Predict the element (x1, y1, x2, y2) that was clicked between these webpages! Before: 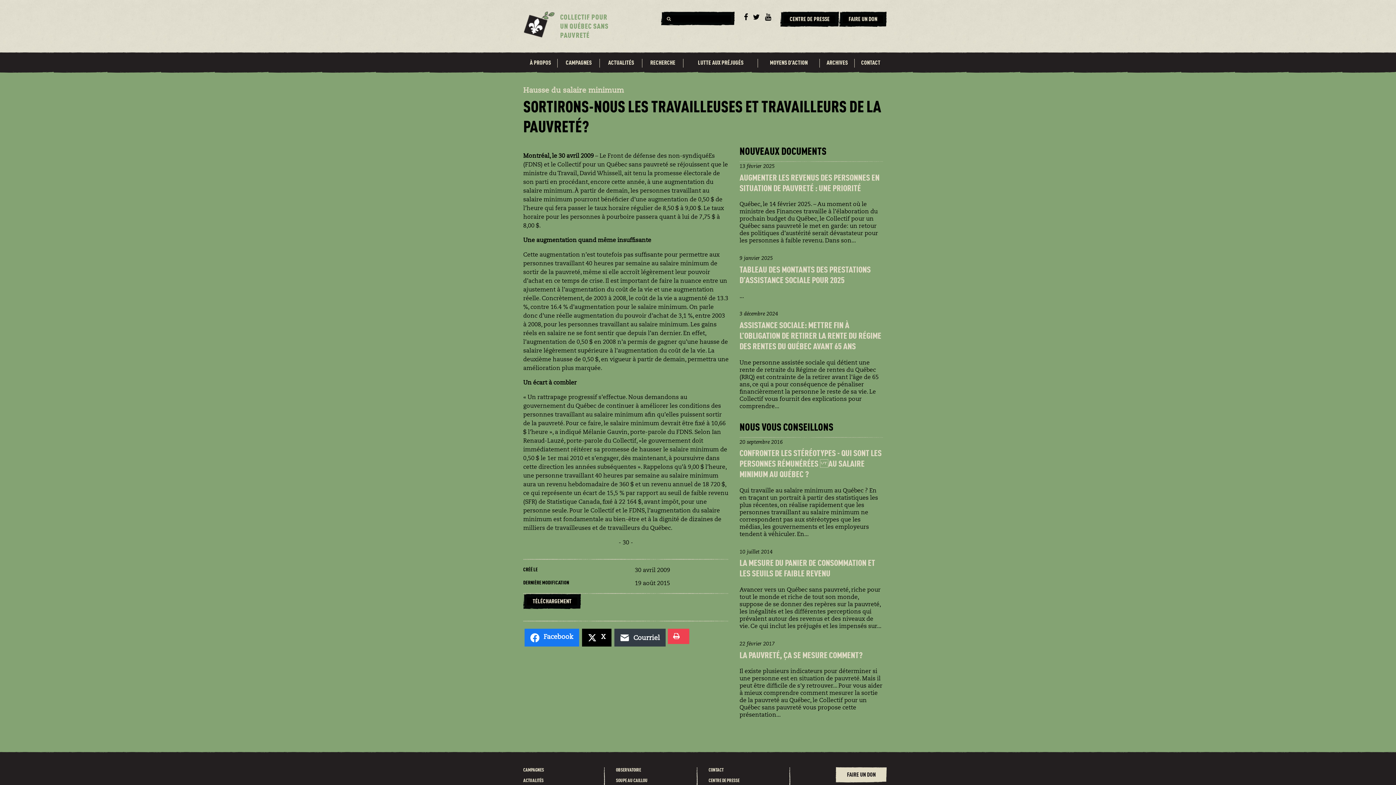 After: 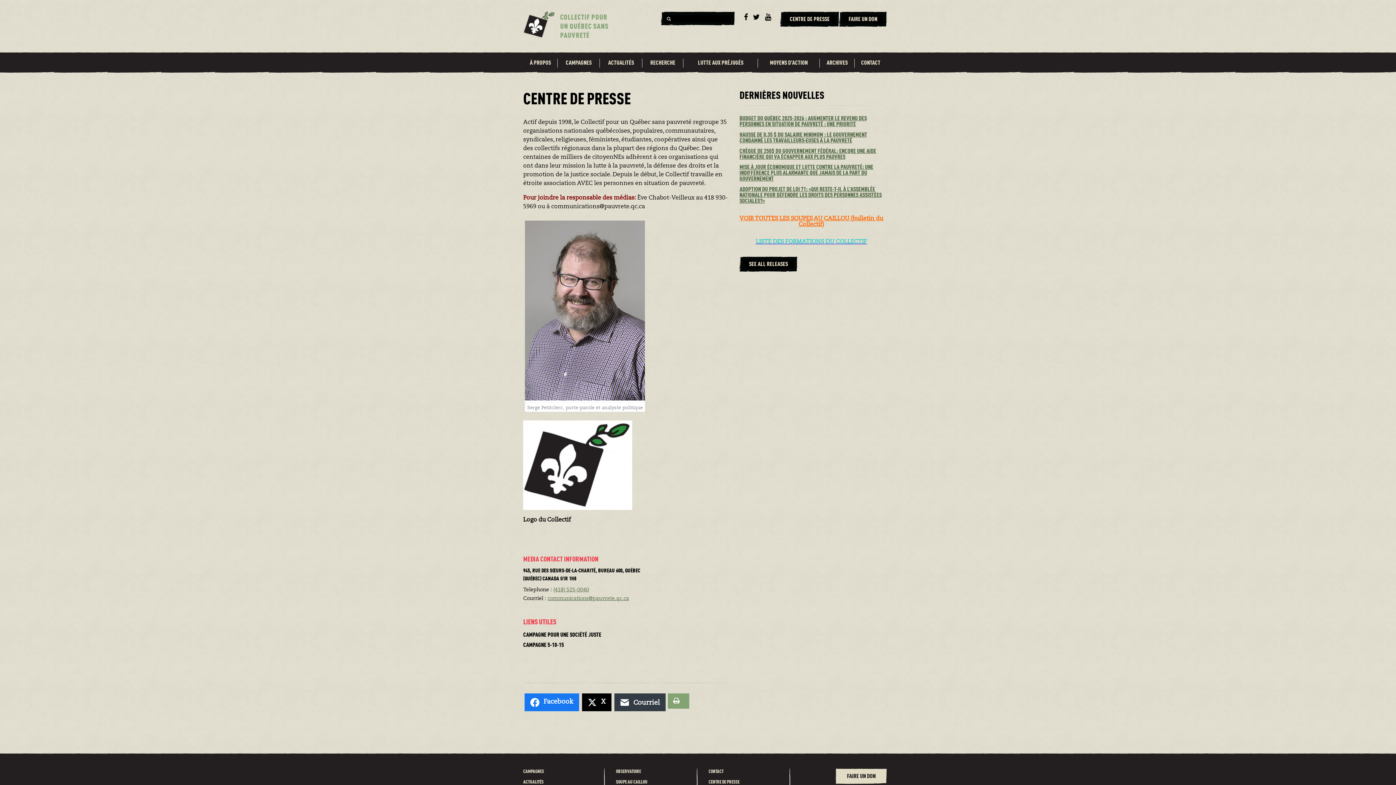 Action: label: CENTRE DE PRESSE bbox: (780, 11, 839, 26)